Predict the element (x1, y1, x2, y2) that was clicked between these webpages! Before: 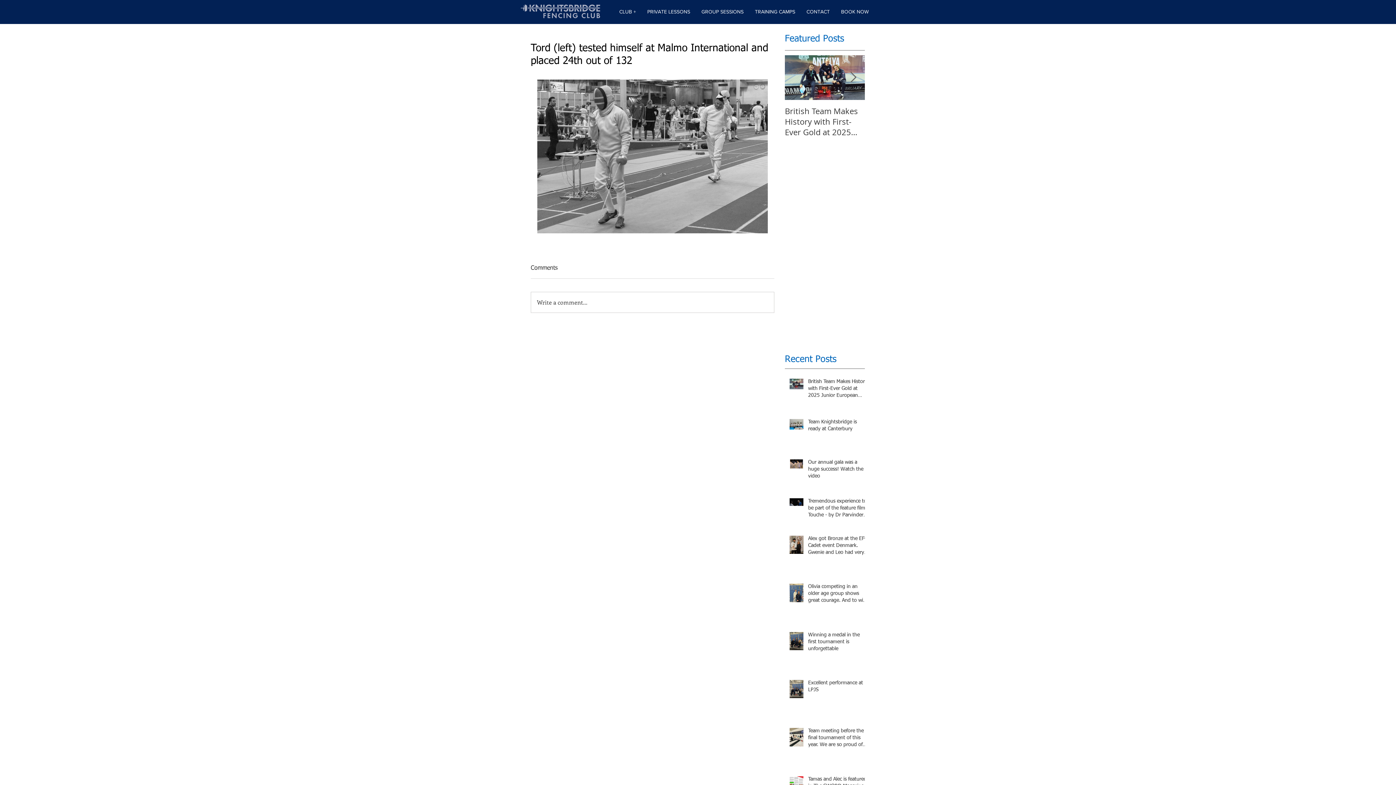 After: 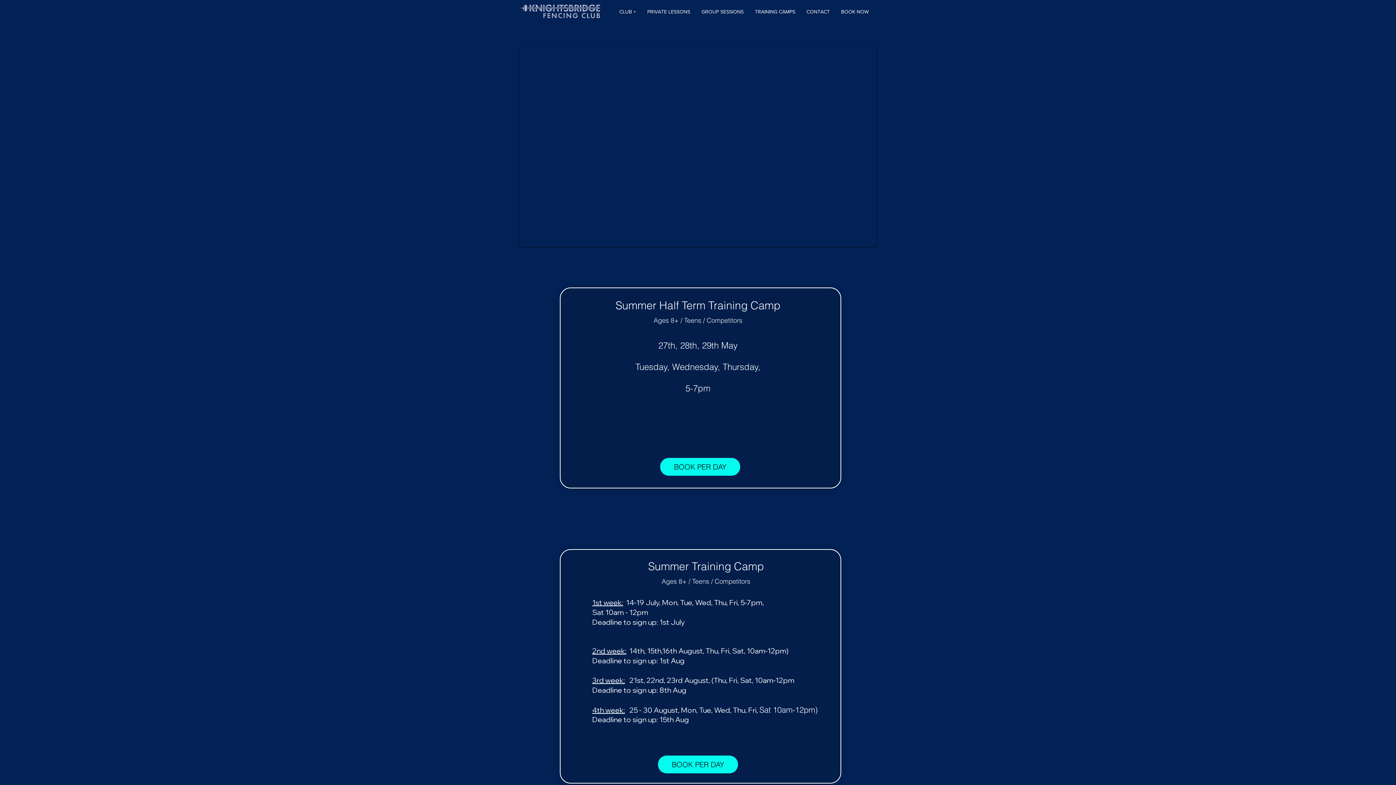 Action: bbox: (749, 6, 800, 17) label: TRAINING CAMPS